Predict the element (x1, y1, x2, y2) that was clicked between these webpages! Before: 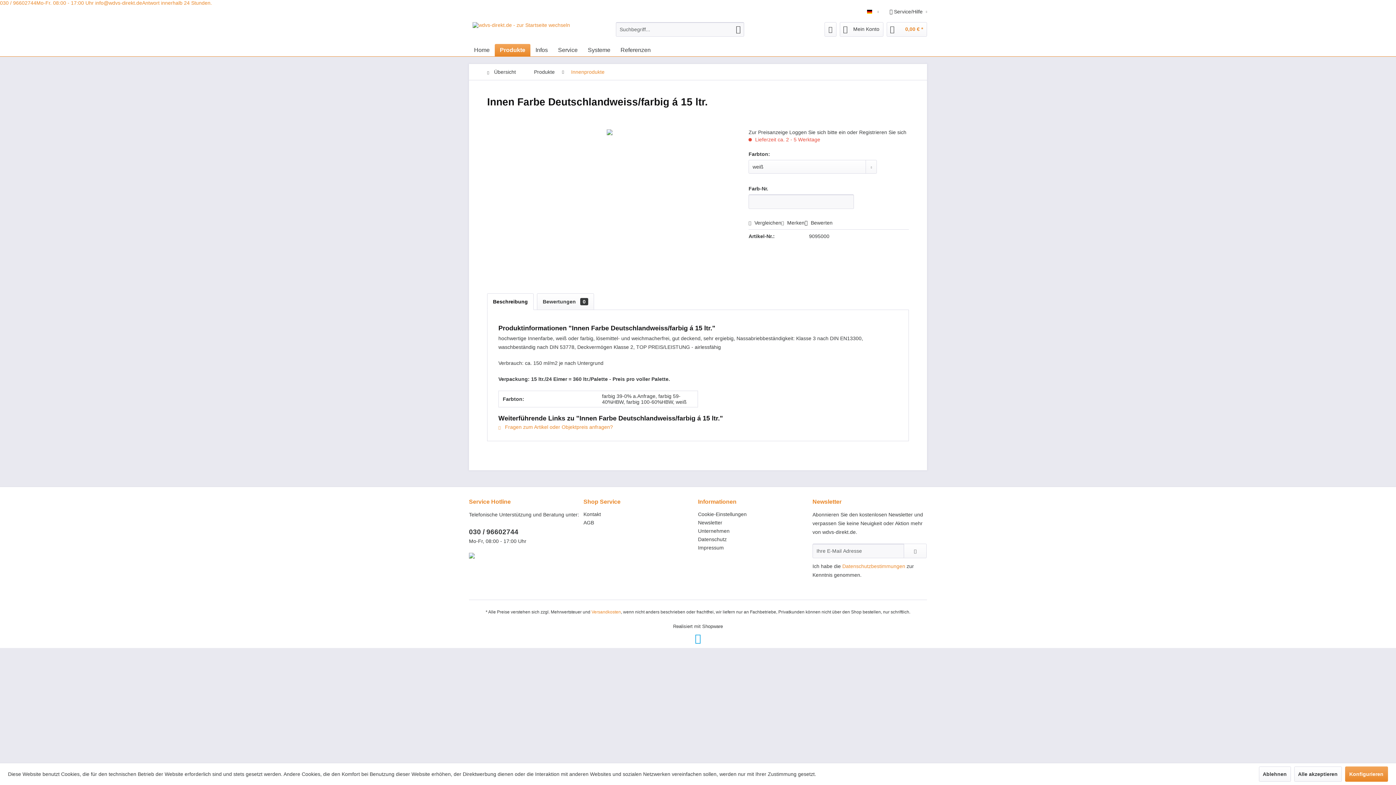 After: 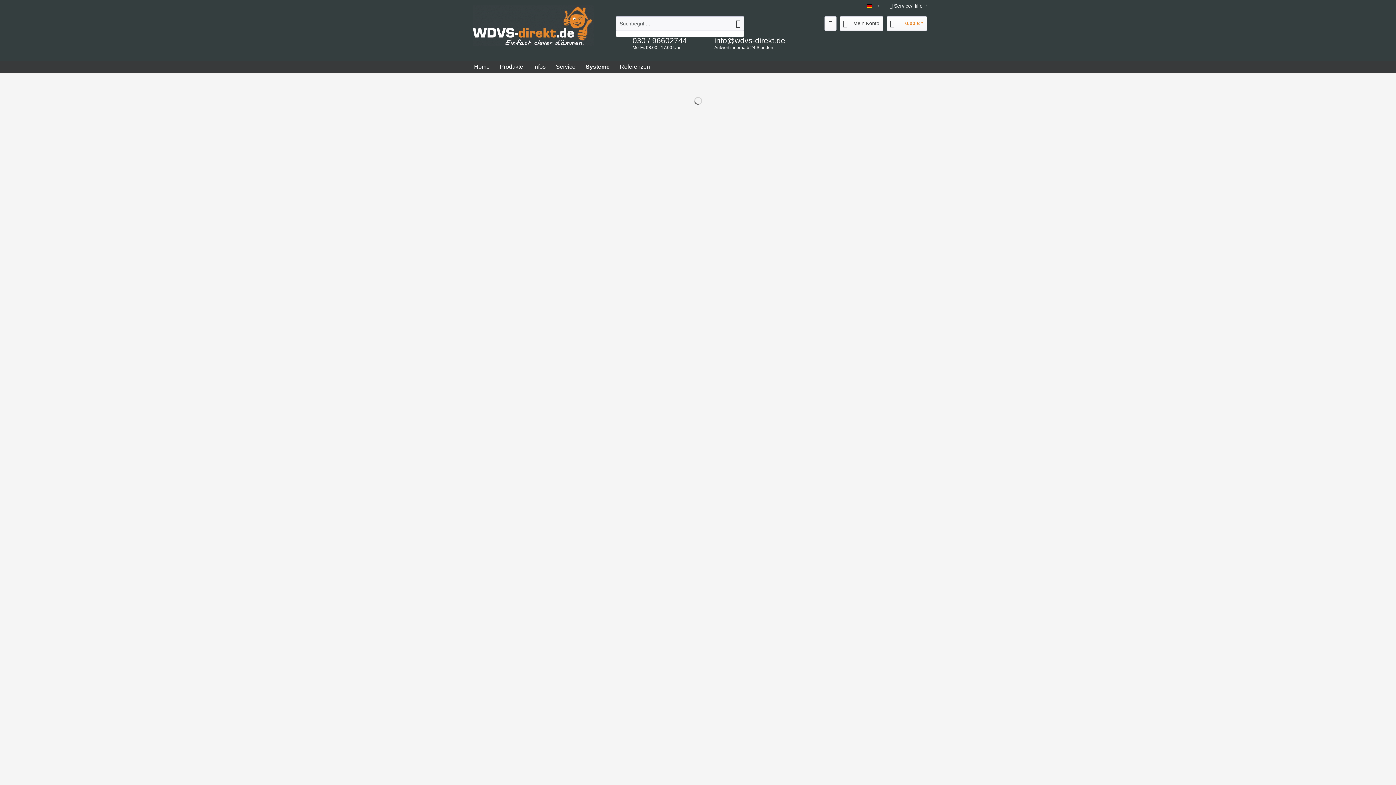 Action: label: Systeme bbox: (582, 44, 615, 56)